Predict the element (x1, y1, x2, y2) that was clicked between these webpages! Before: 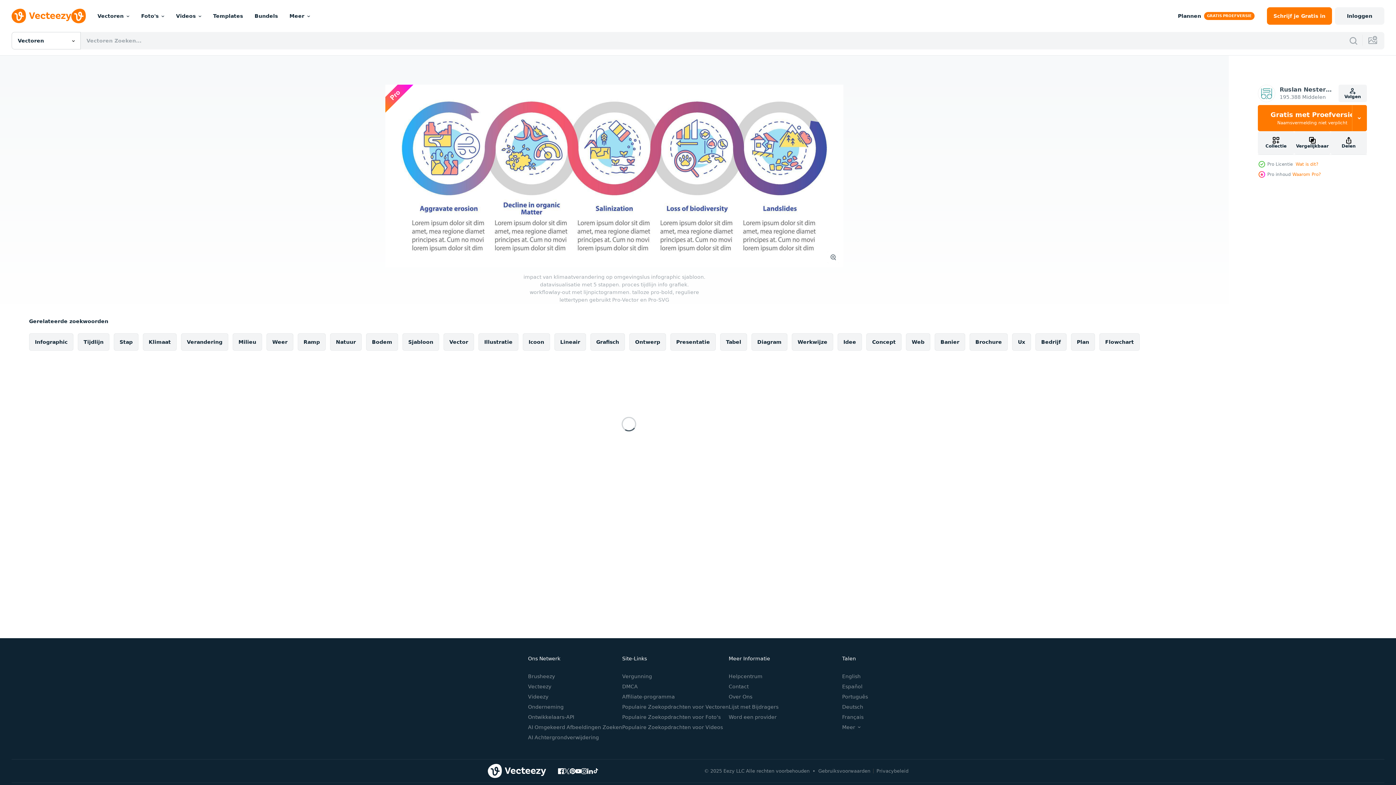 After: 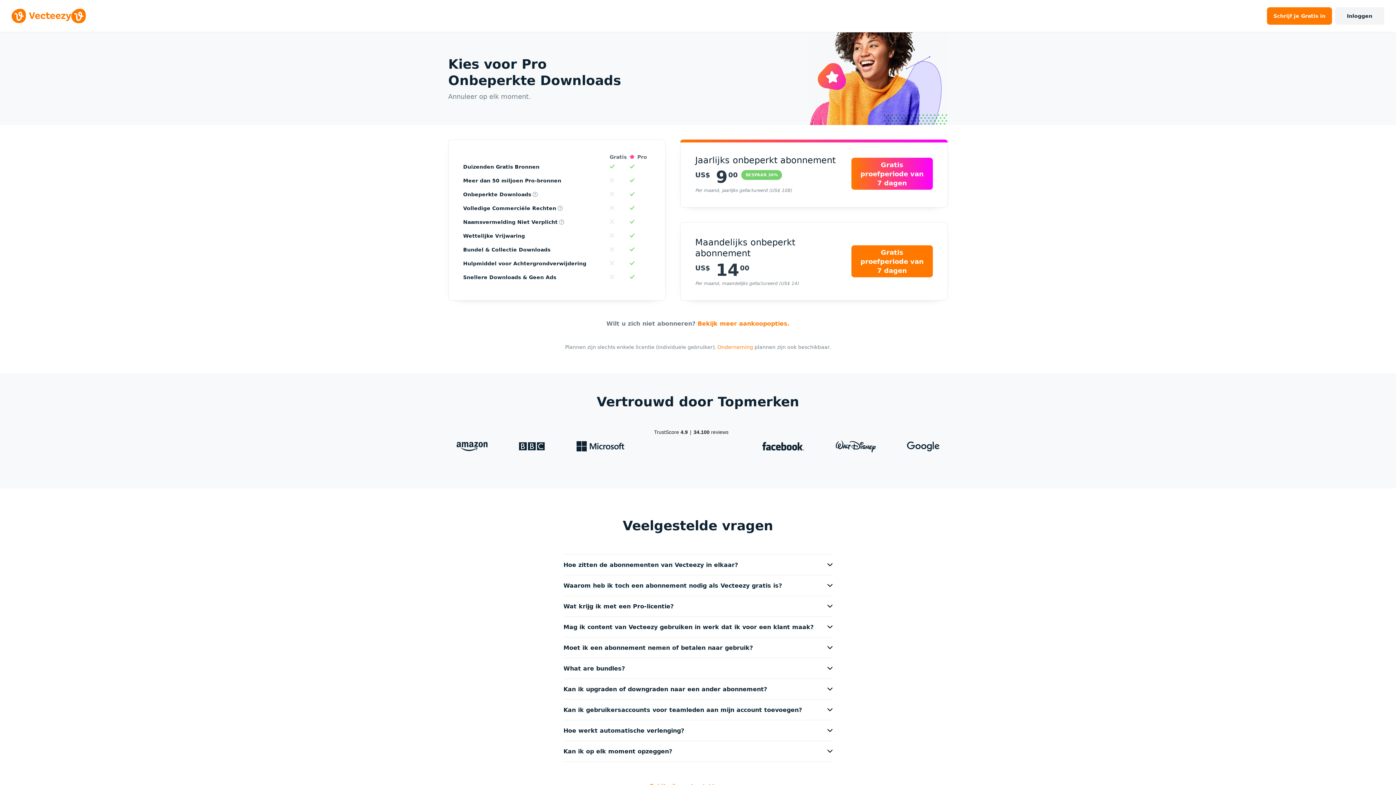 Action: bbox: (1258, 105, 1367, 131) label: Gratis met Proefversie
Naamsvermelding niet verplicht